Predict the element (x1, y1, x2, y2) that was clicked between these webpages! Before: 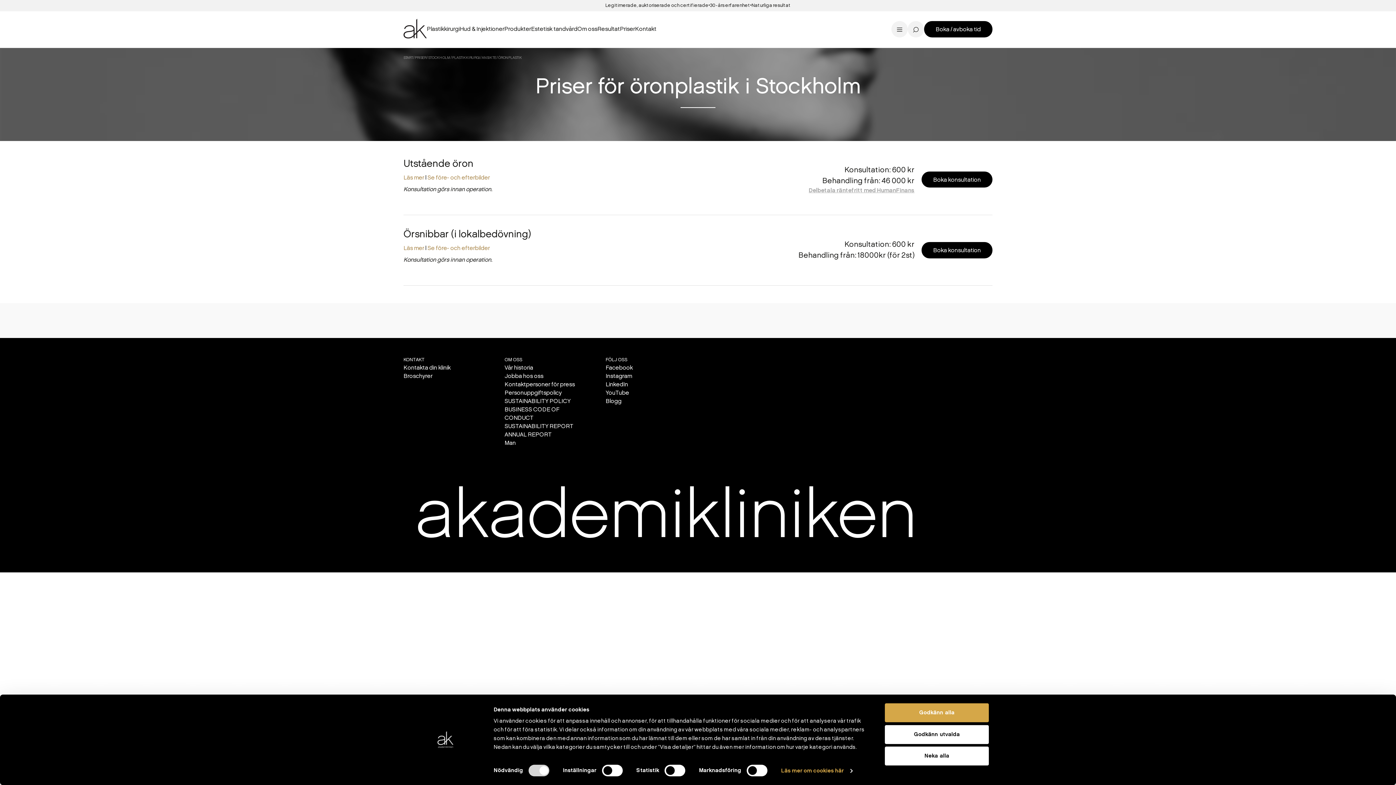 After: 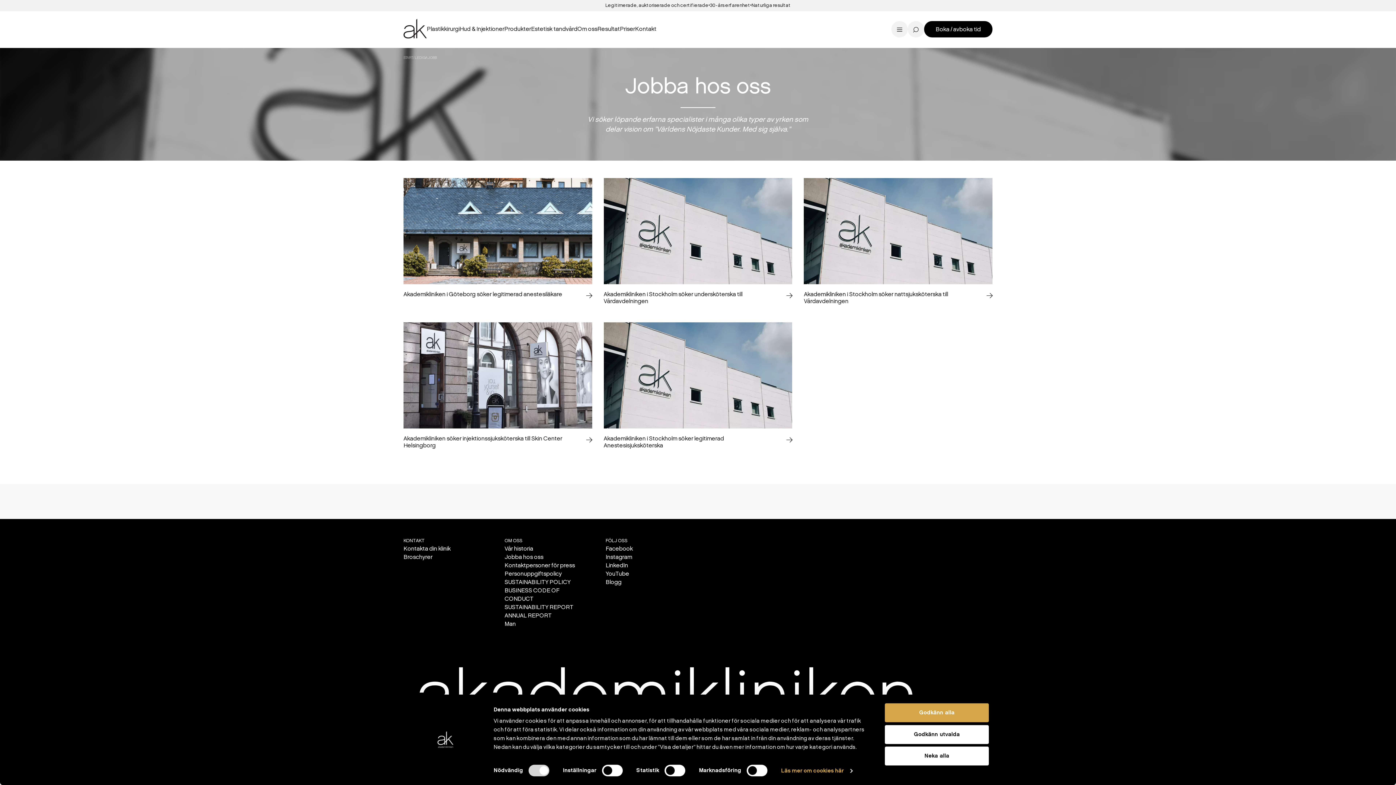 Action: bbox: (504, 373, 543, 379) label: Jobba hos oss